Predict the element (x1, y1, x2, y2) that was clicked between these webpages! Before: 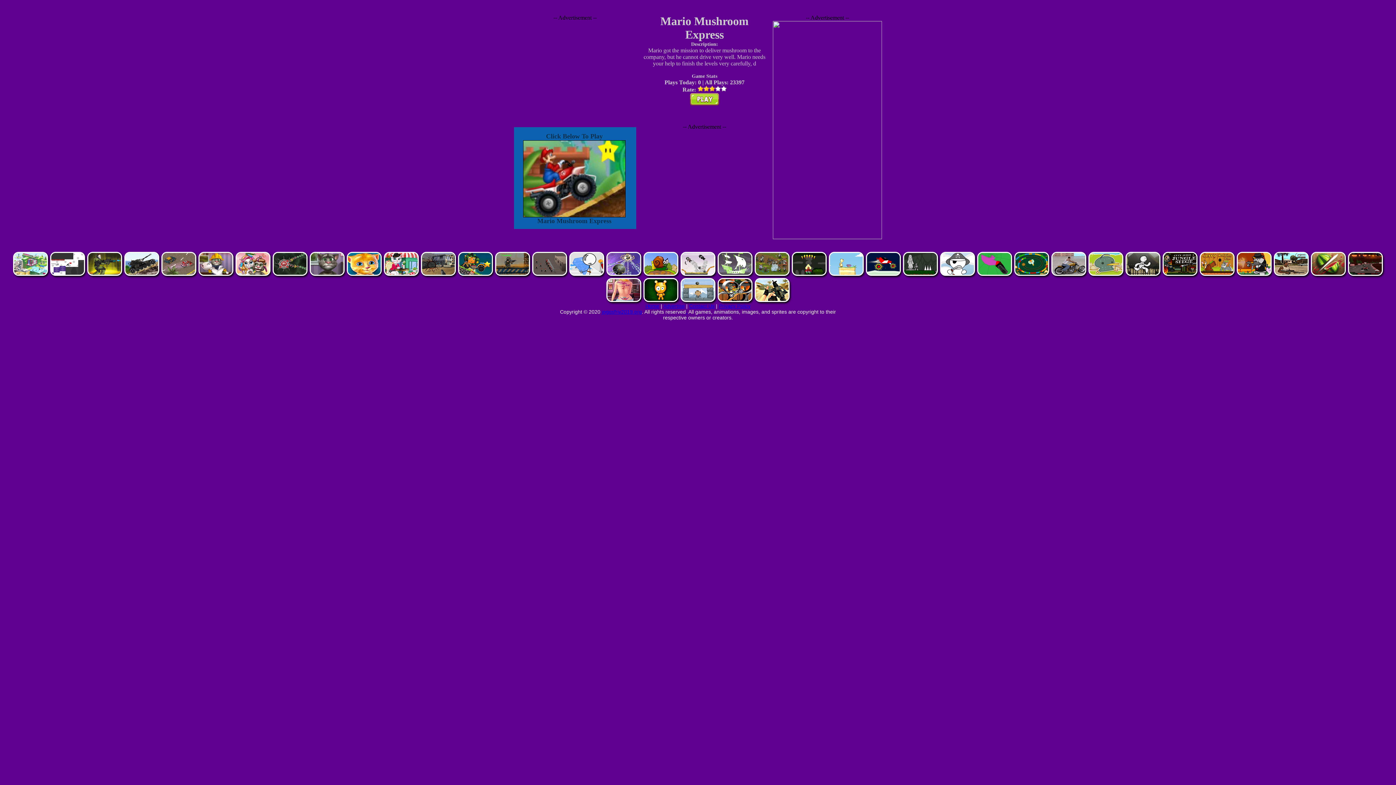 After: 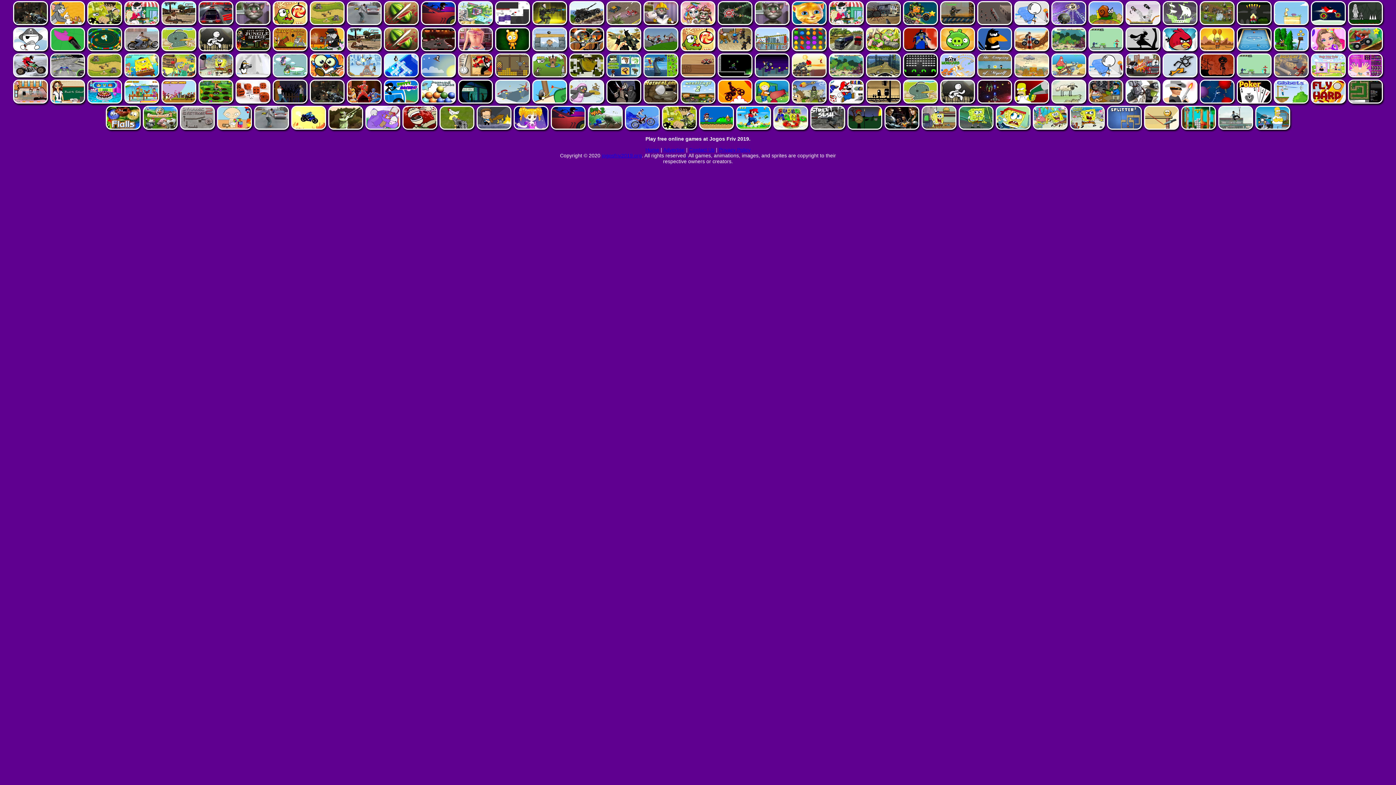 Action: label: jogosfriv2019.org bbox: (602, 309, 642, 314)